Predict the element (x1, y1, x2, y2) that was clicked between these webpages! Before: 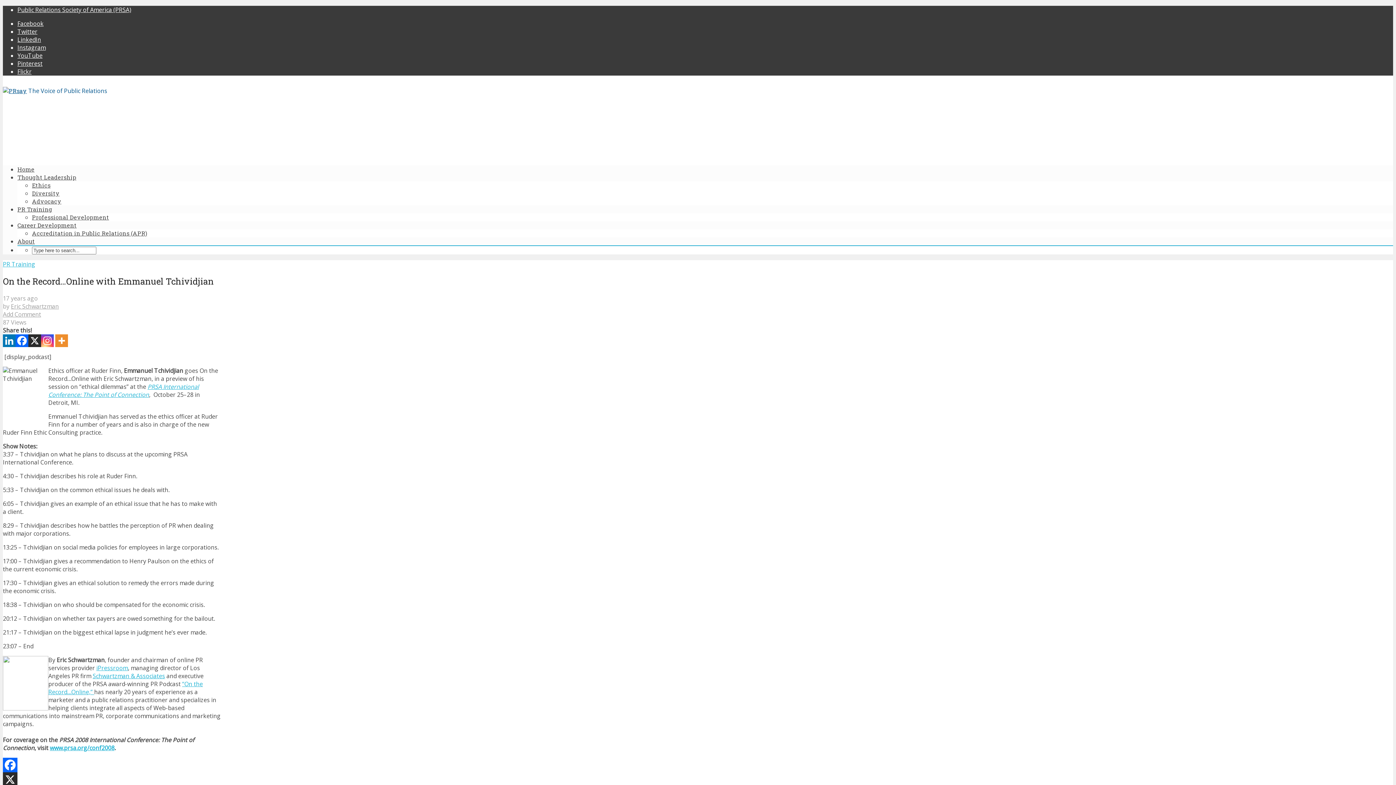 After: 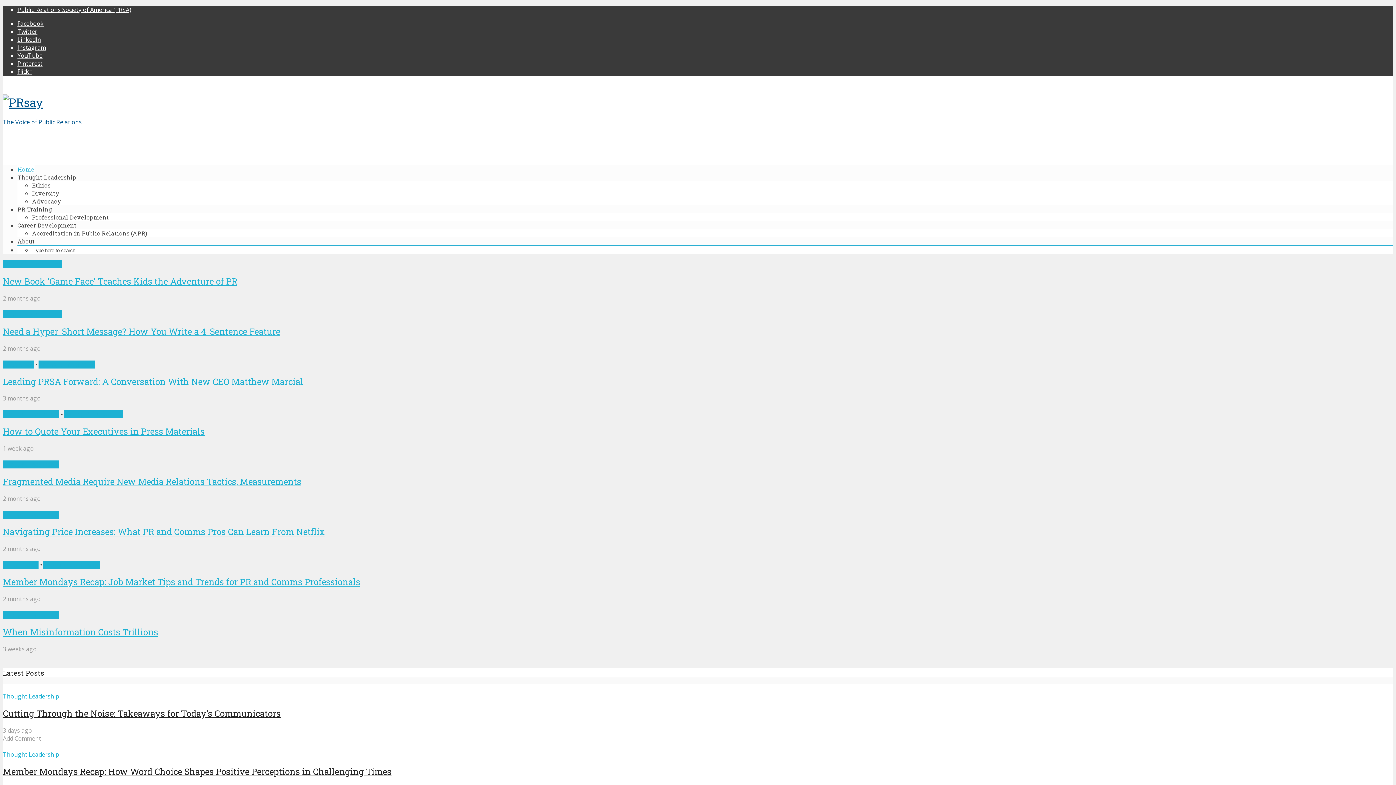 Action: bbox: (17, 165, 34, 173) label: Home